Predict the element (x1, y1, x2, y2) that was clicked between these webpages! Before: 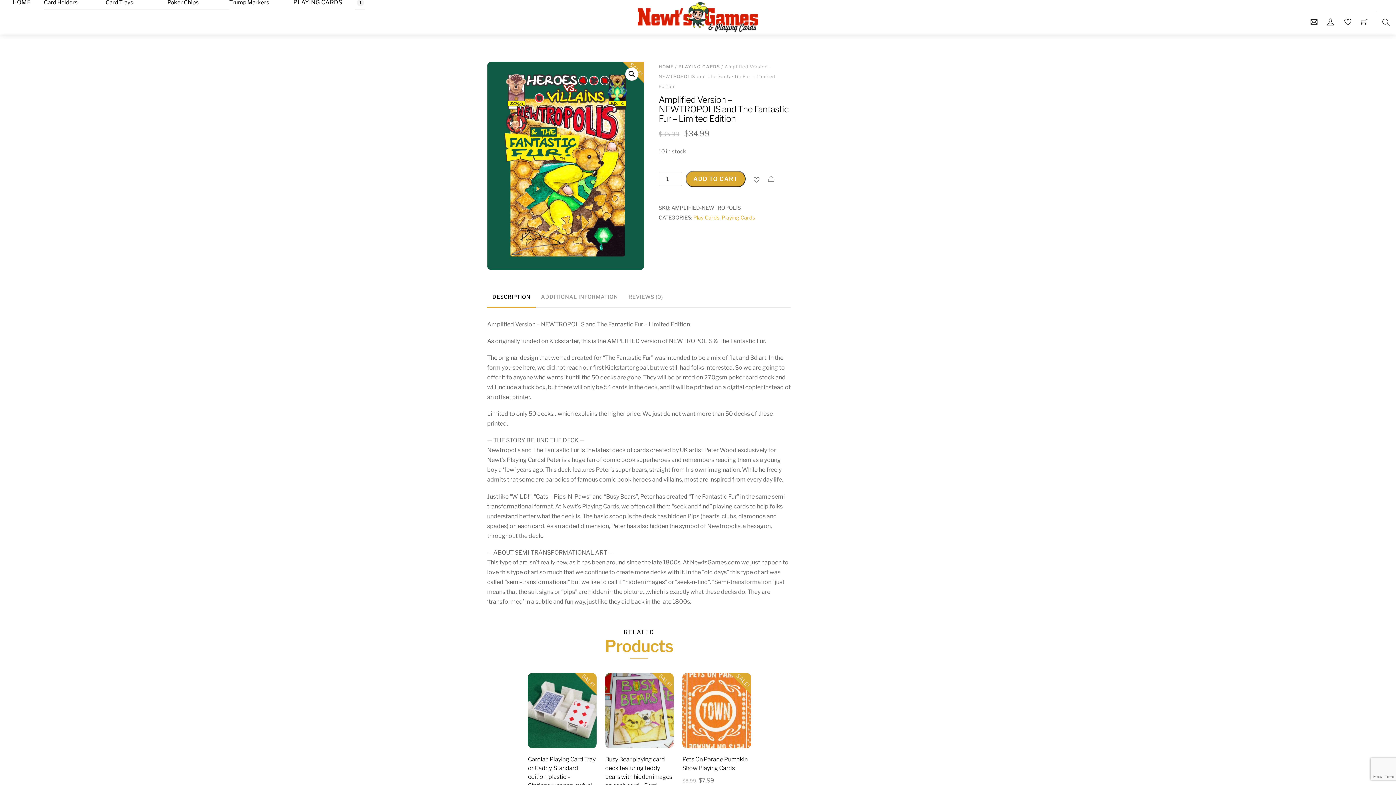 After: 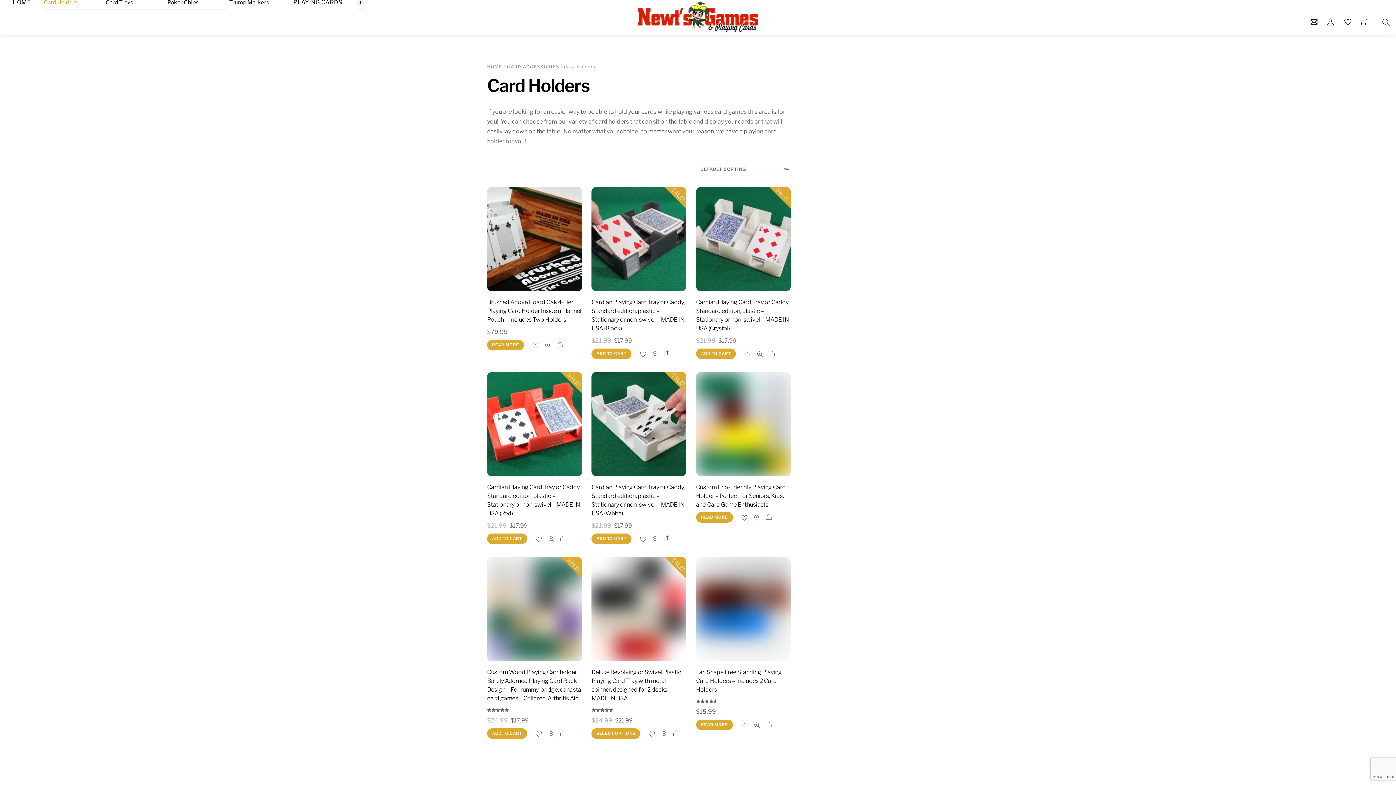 Action: bbox: (43, -4, 105, 9) label: Card Holders